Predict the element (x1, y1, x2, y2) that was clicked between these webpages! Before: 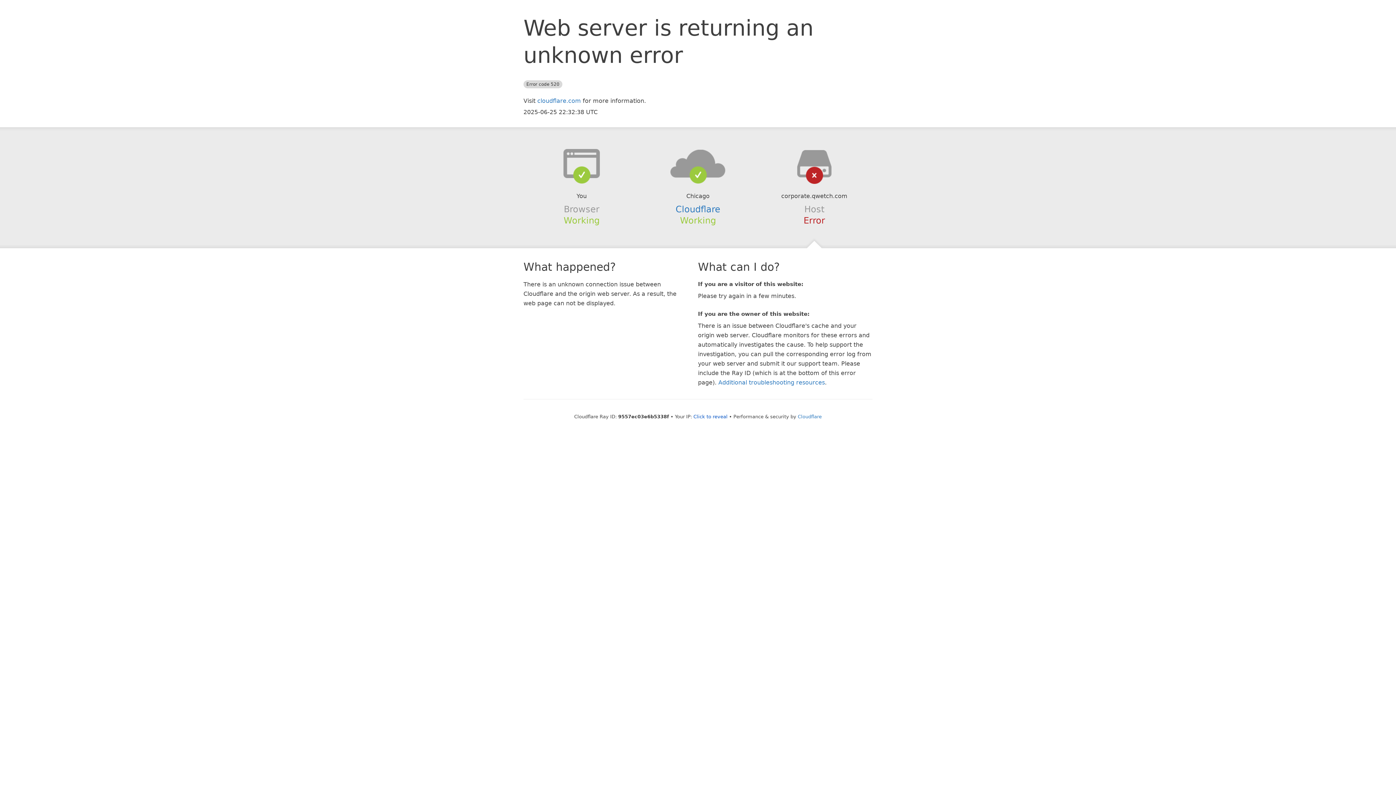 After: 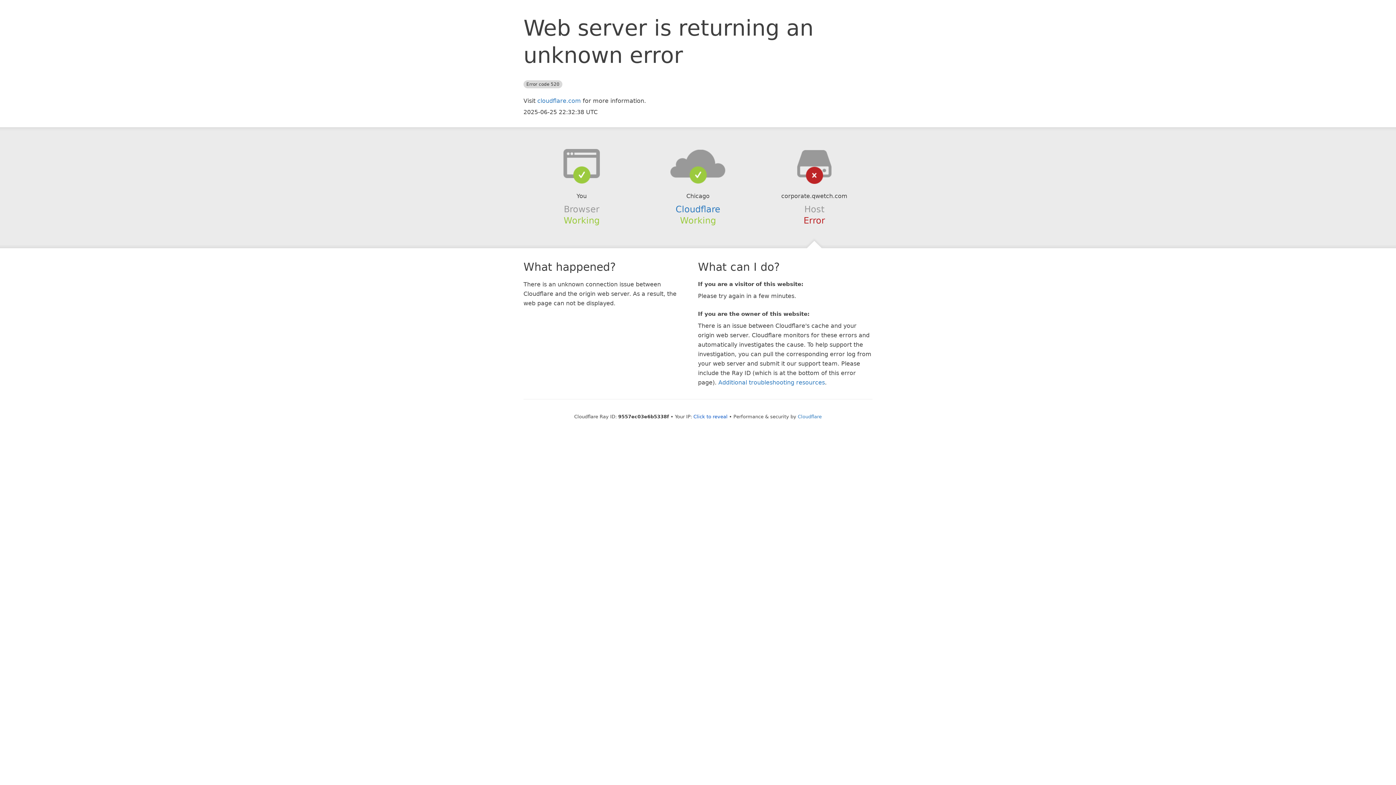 Action: bbox: (639, 148, 756, 178)